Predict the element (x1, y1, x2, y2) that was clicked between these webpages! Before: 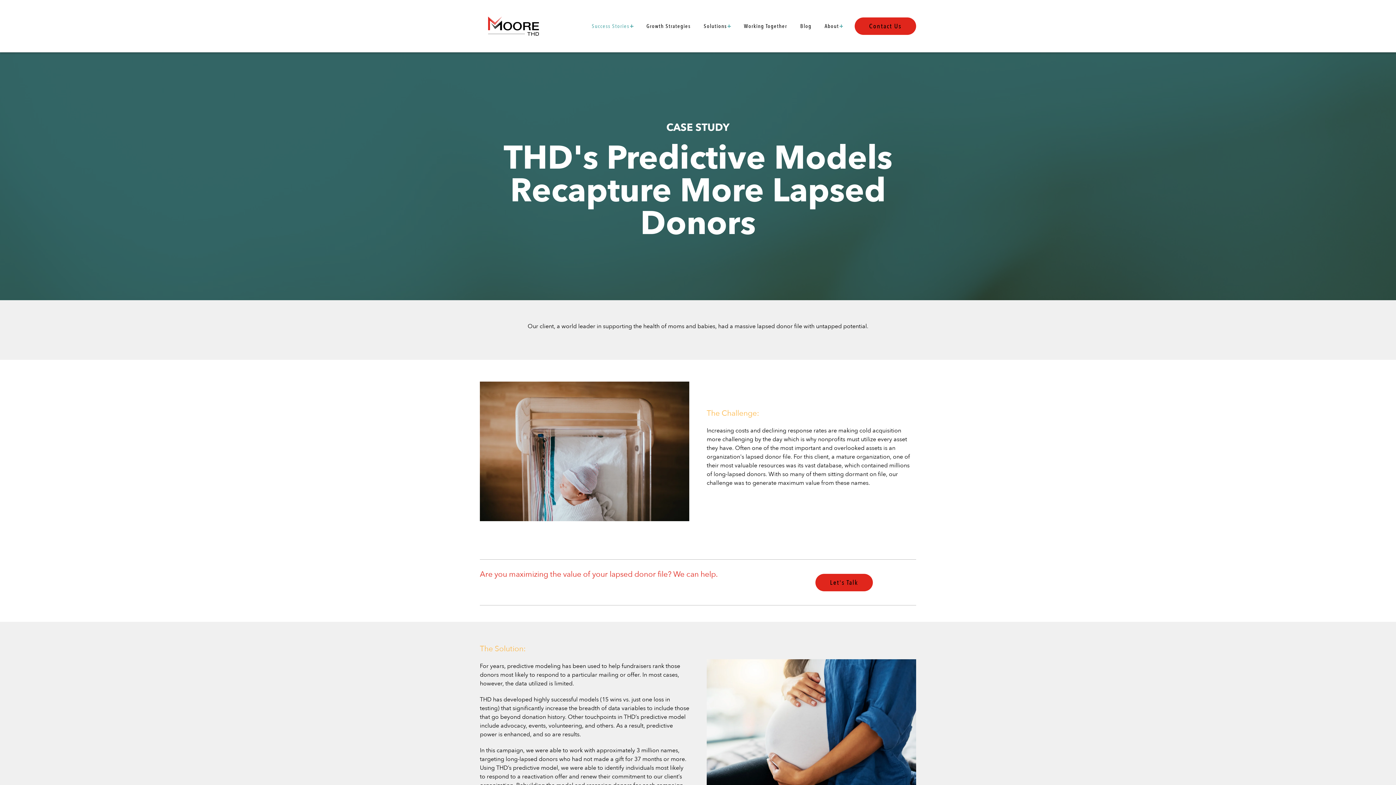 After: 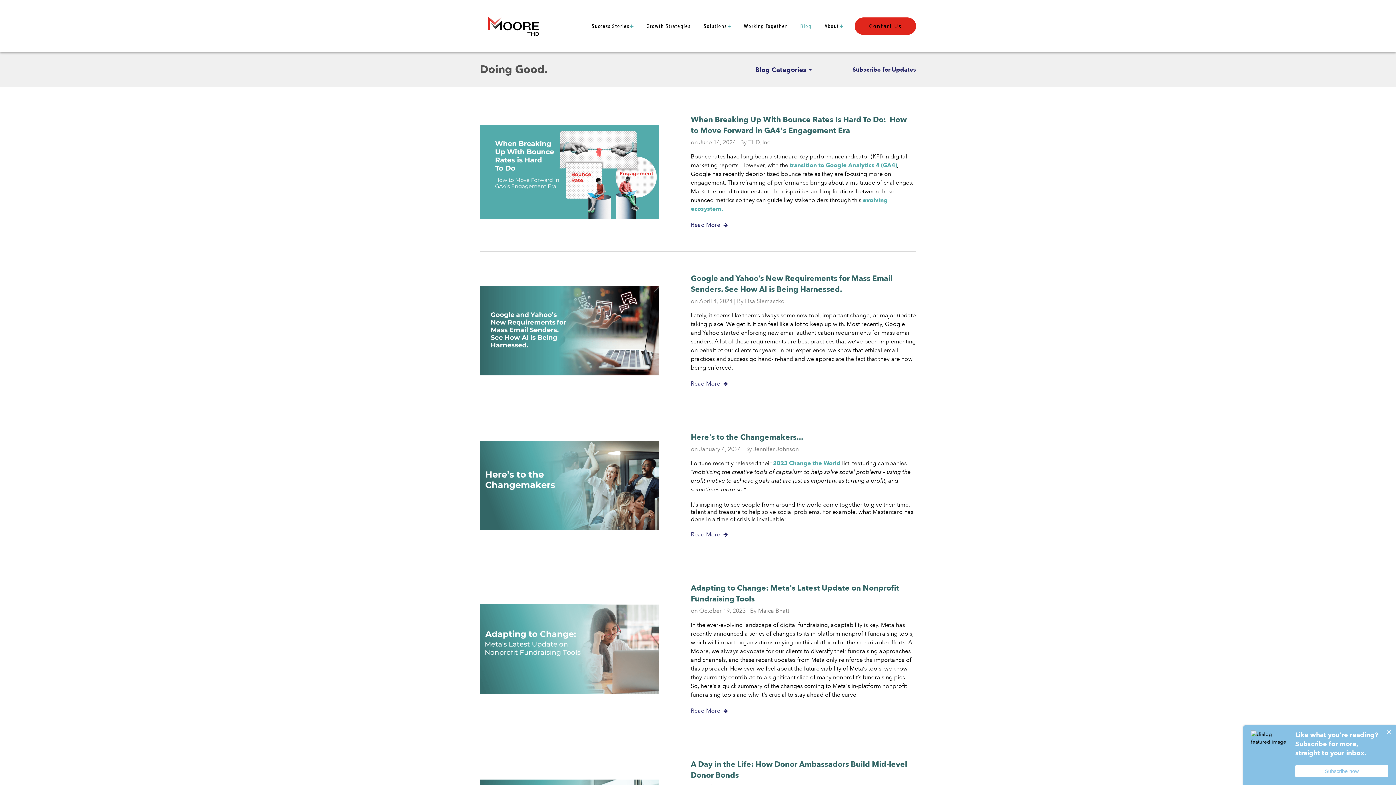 Action: label: Blog bbox: (800, 22, 811, 29)